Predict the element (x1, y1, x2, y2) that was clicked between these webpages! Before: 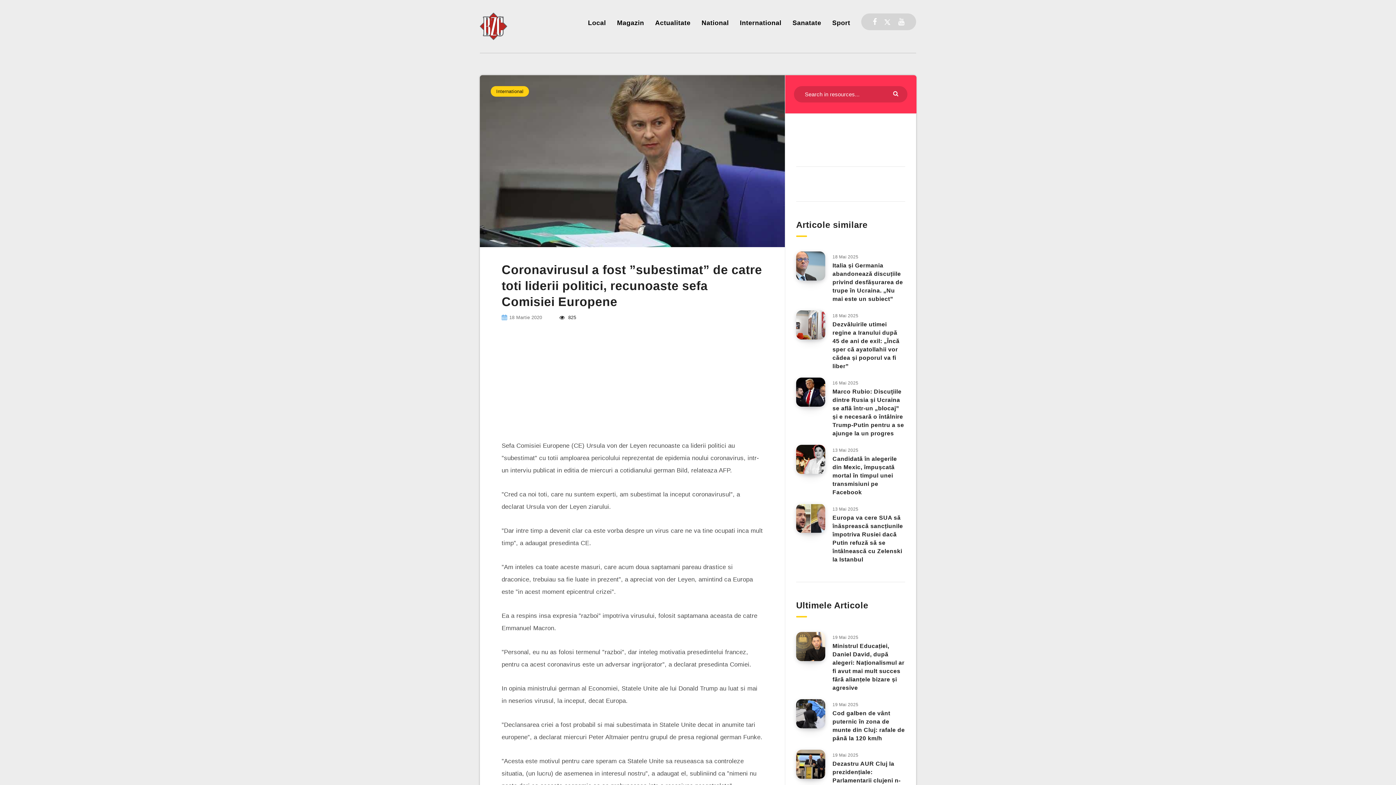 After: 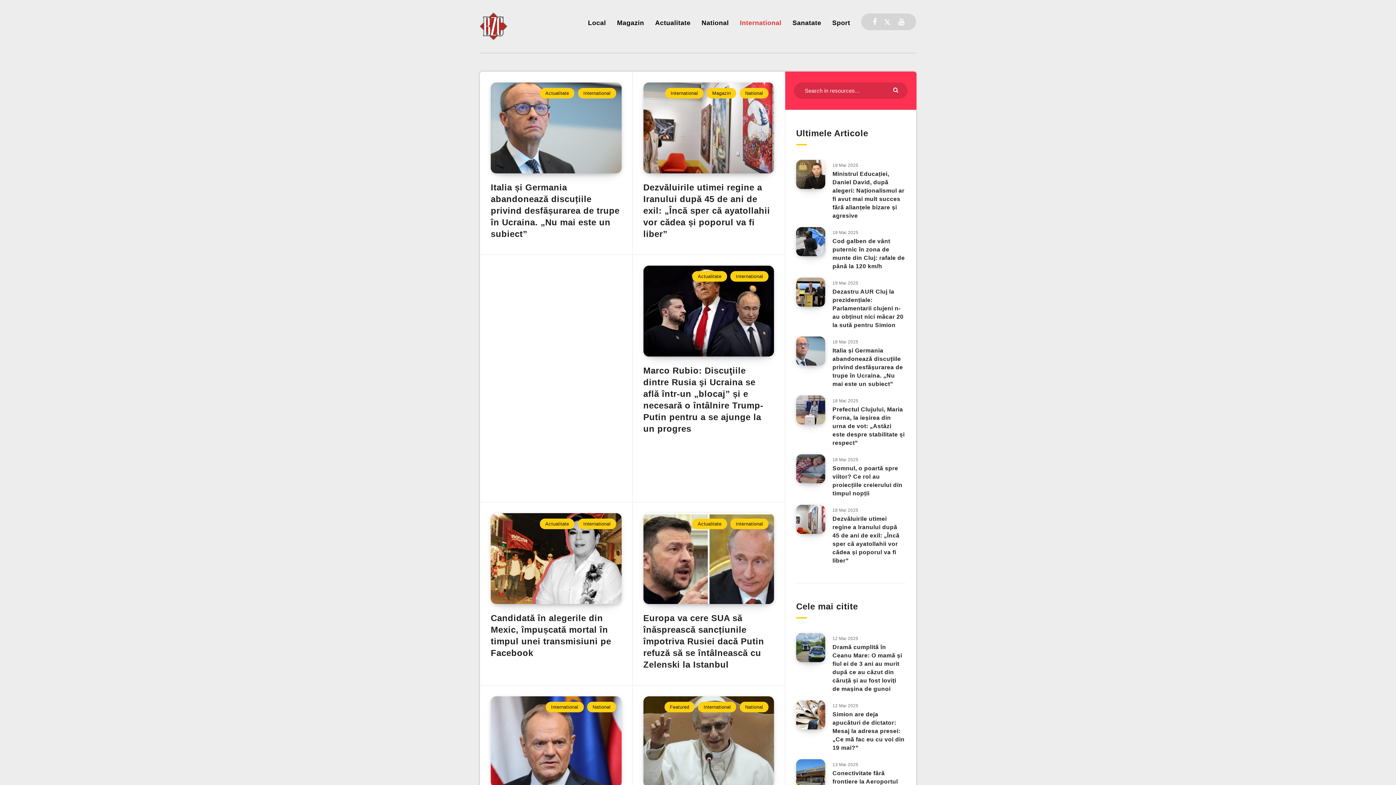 Action: label: International bbox: (740, 18, 781, 27)